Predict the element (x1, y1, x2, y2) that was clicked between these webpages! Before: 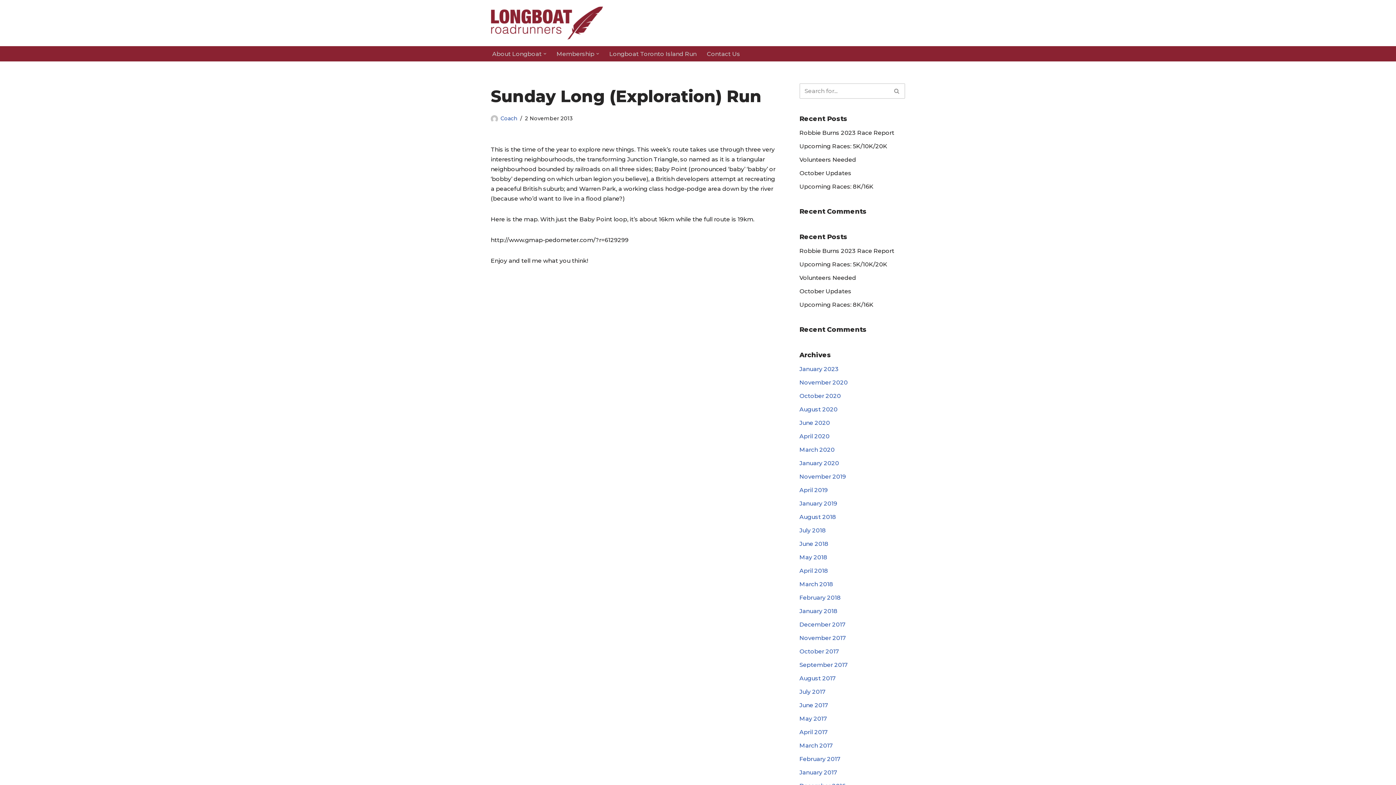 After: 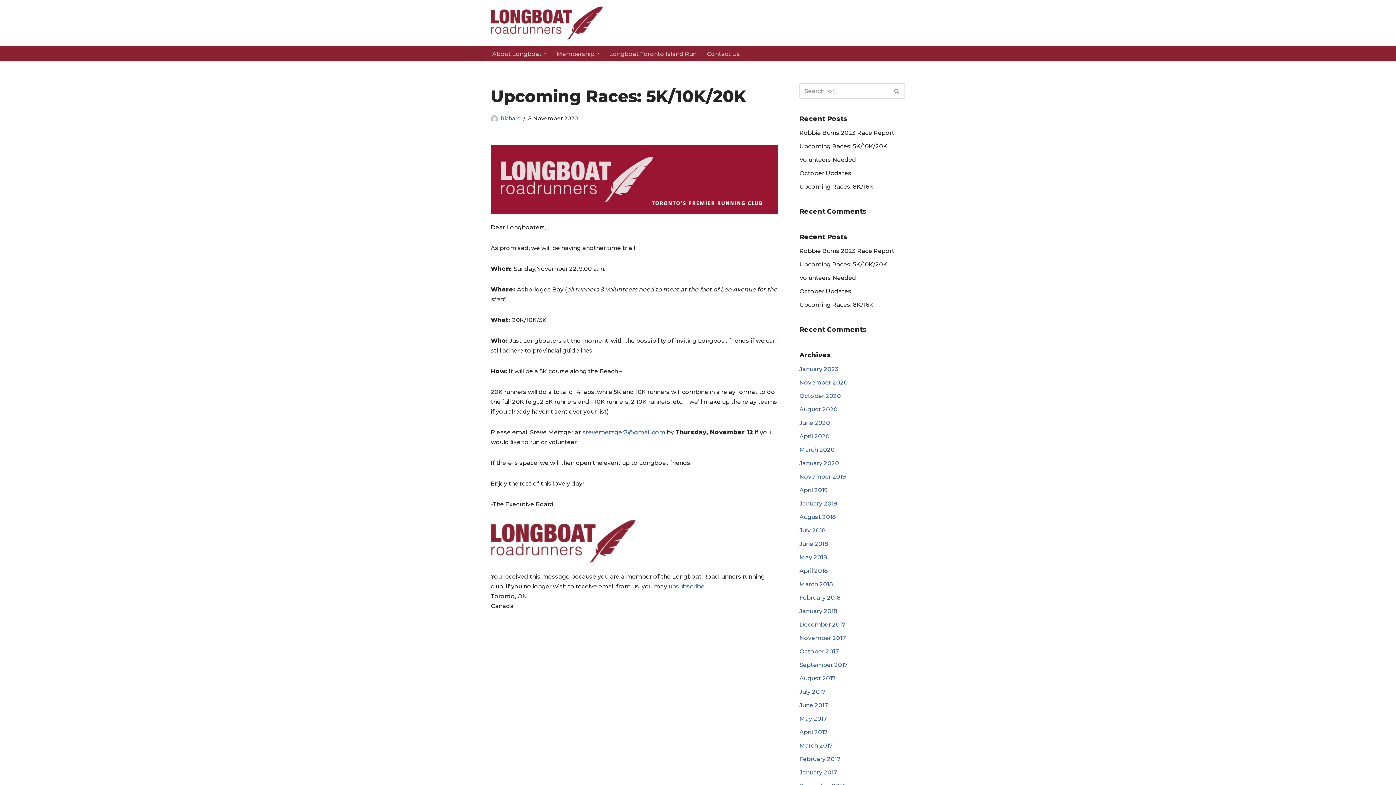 Action: label: Upcoming Races: 5K/10K/20K bbox: (799, 261, 887, 268)